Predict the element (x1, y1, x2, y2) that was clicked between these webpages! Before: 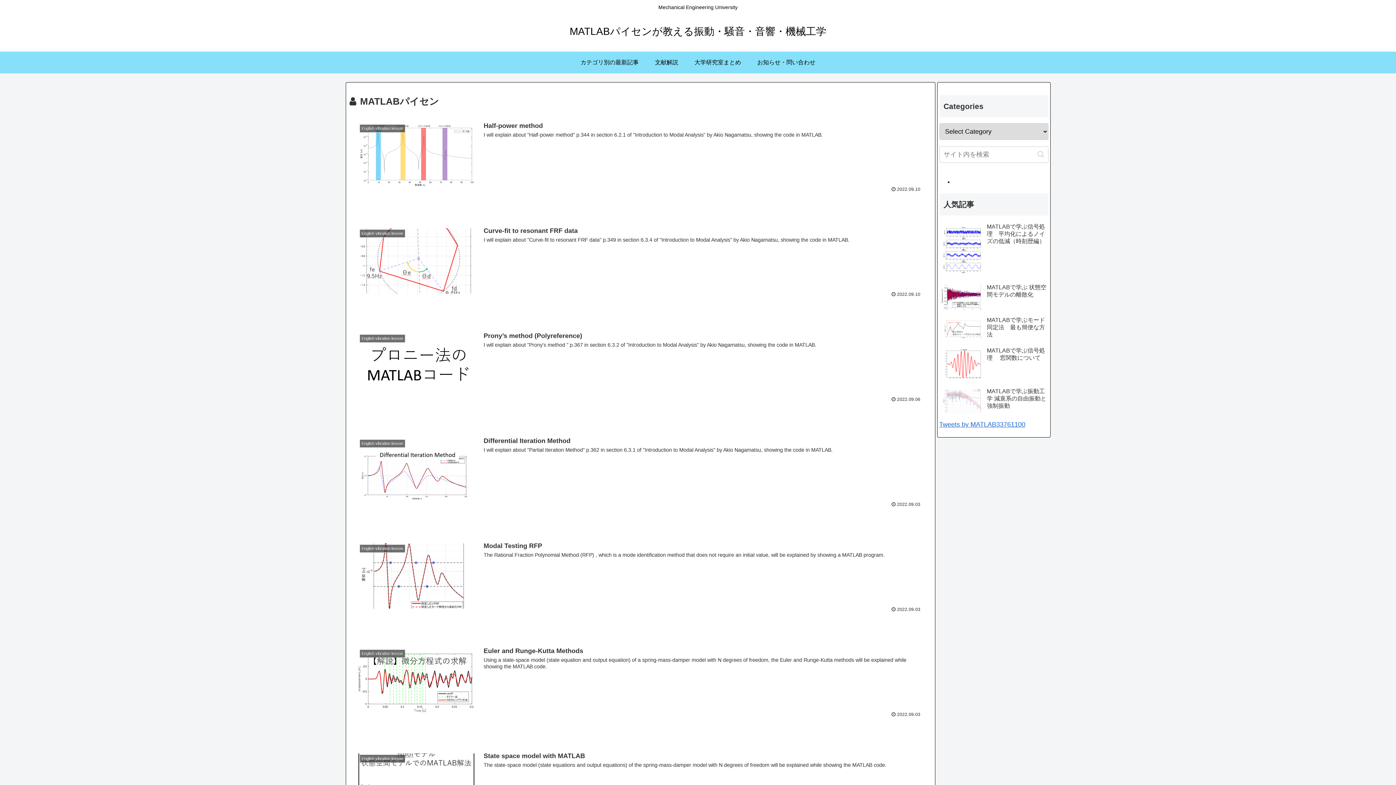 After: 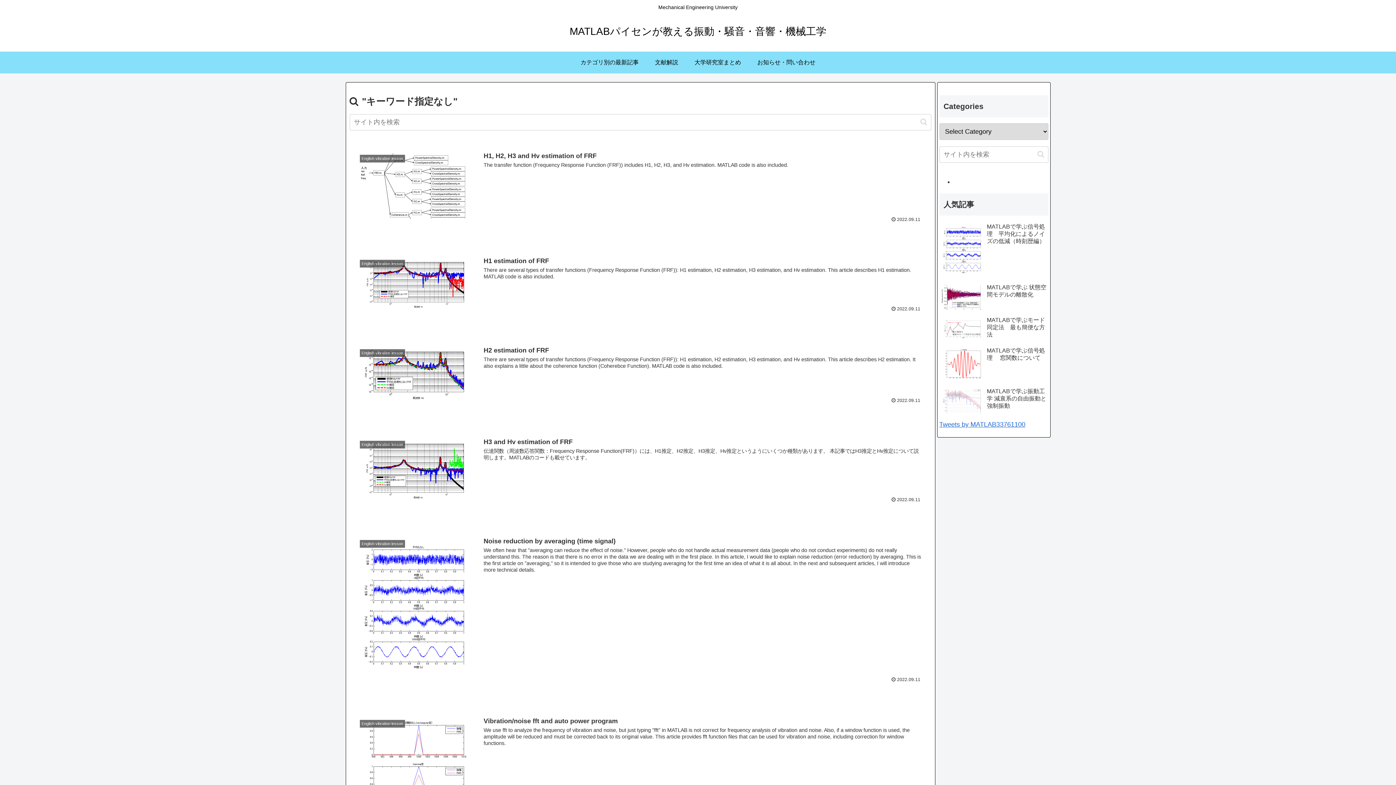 Action: bbox: (1034, 150, 1047, 158) label: button